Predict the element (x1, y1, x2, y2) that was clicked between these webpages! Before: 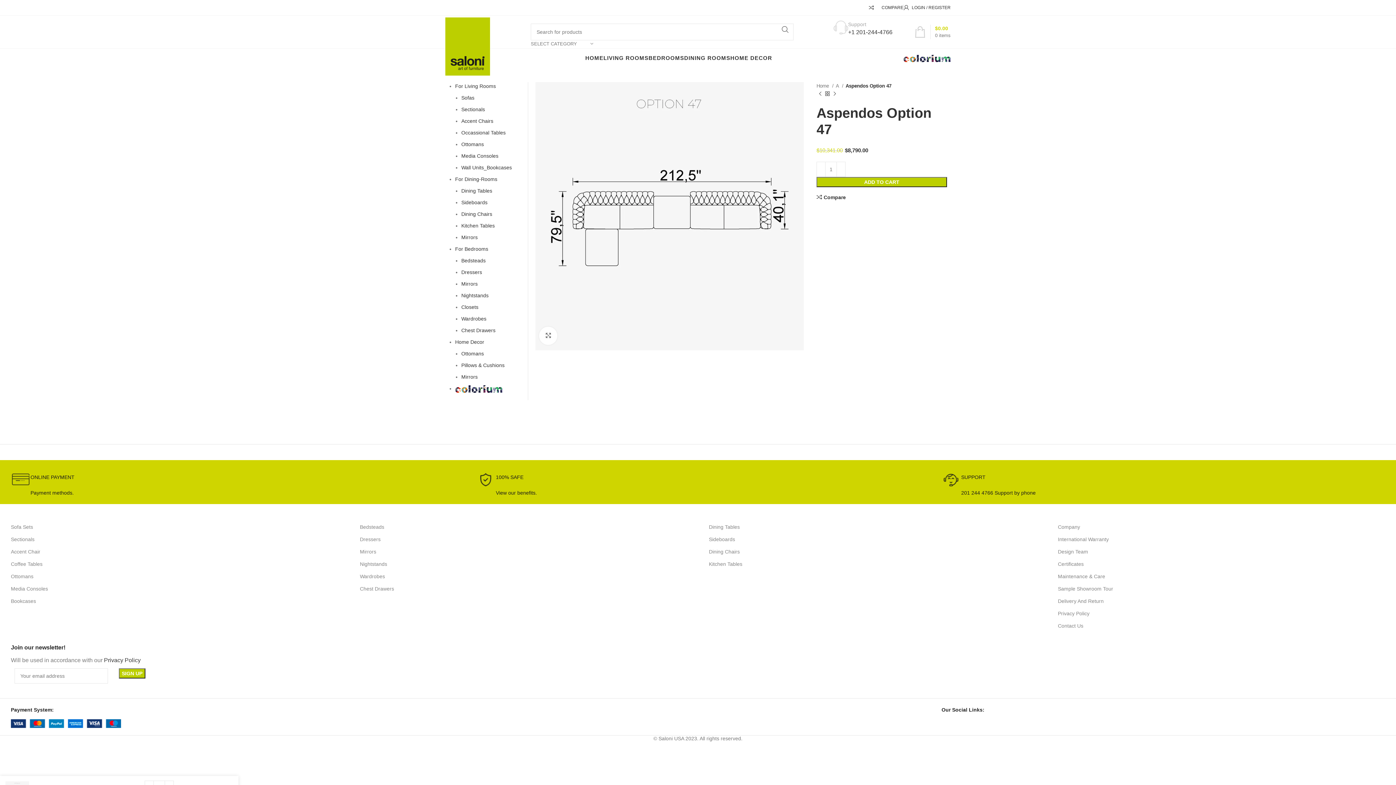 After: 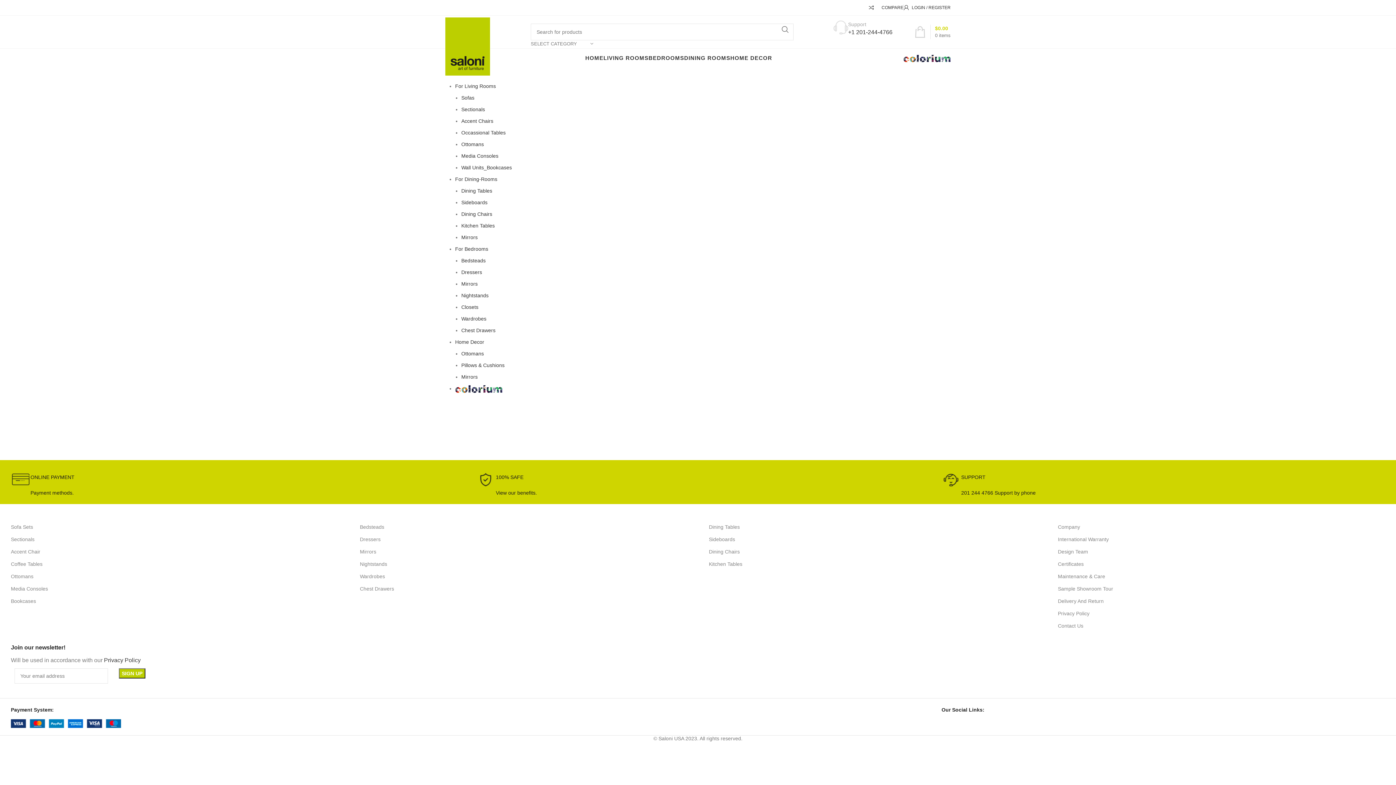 Action: bbox: (455, 339, 484, 345) label: Home Decor